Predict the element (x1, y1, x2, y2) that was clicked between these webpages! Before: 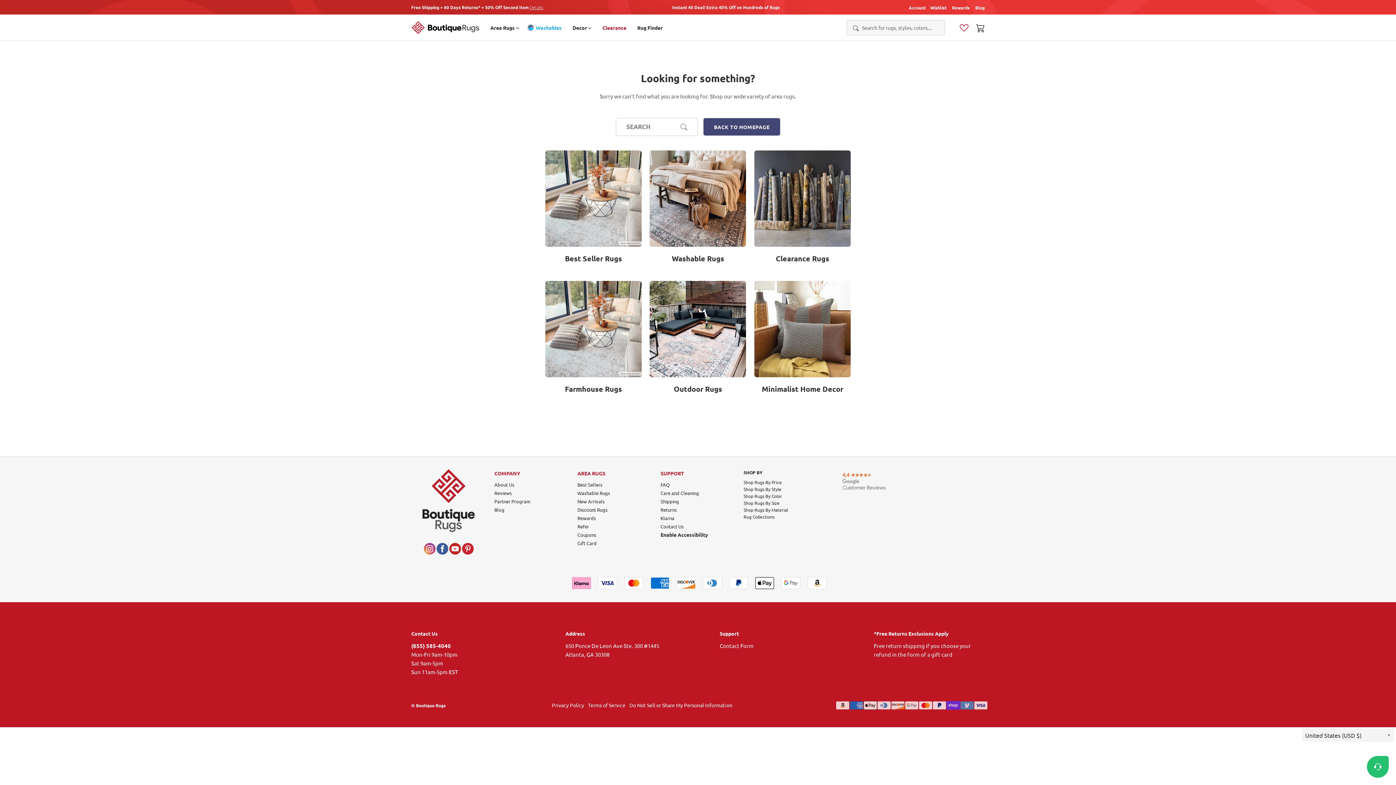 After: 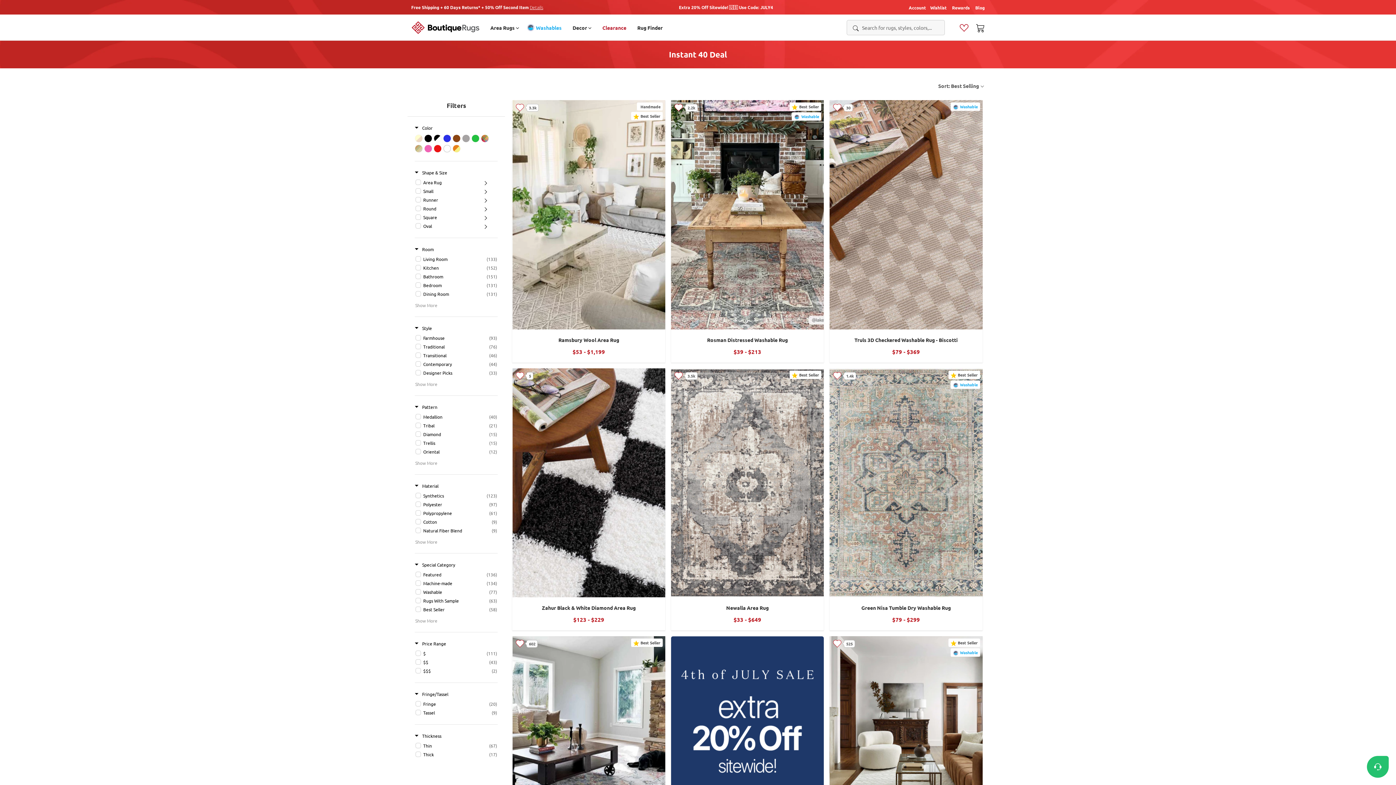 Action: label: Instant 40 Deal! Extra 40% Off on Hundreds of Rugs bbox: (672, 4, 780, 10)